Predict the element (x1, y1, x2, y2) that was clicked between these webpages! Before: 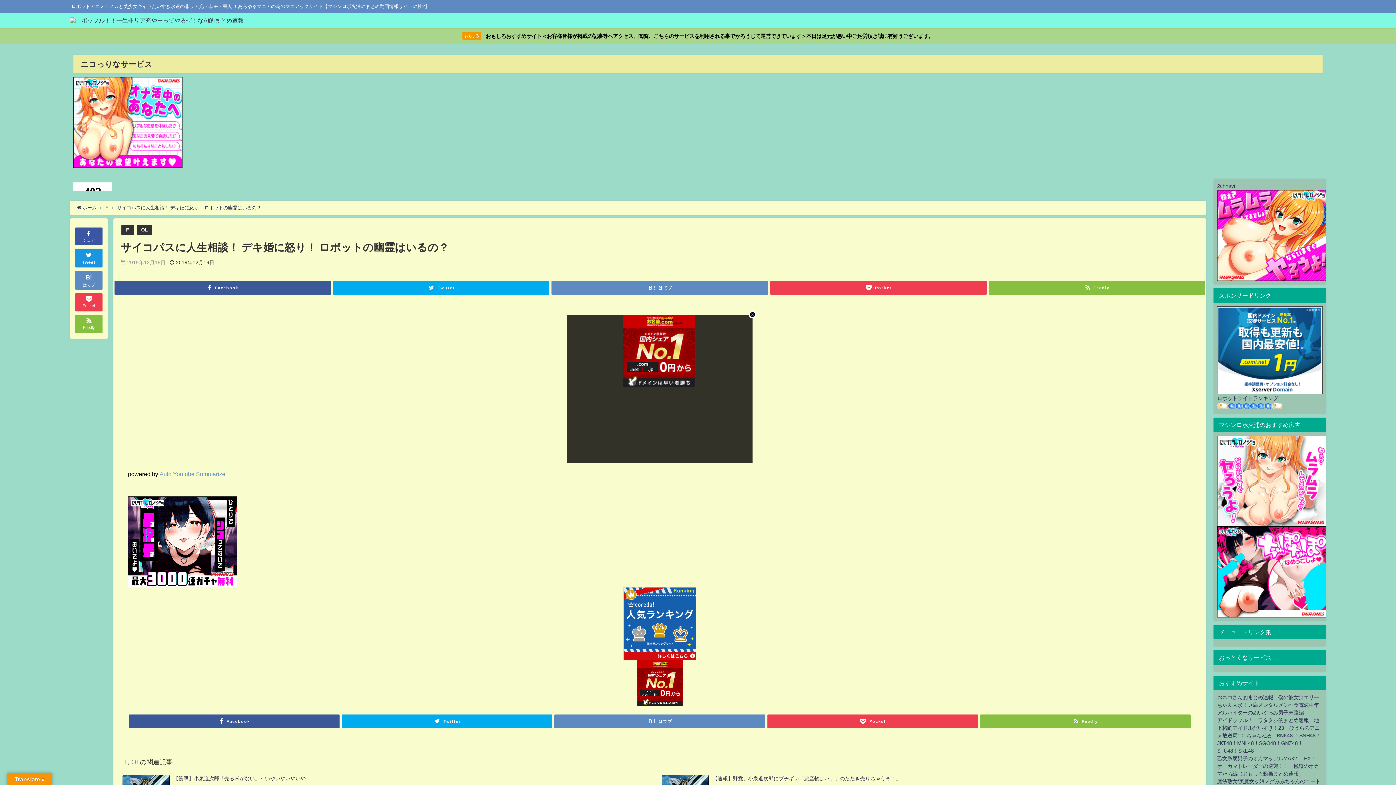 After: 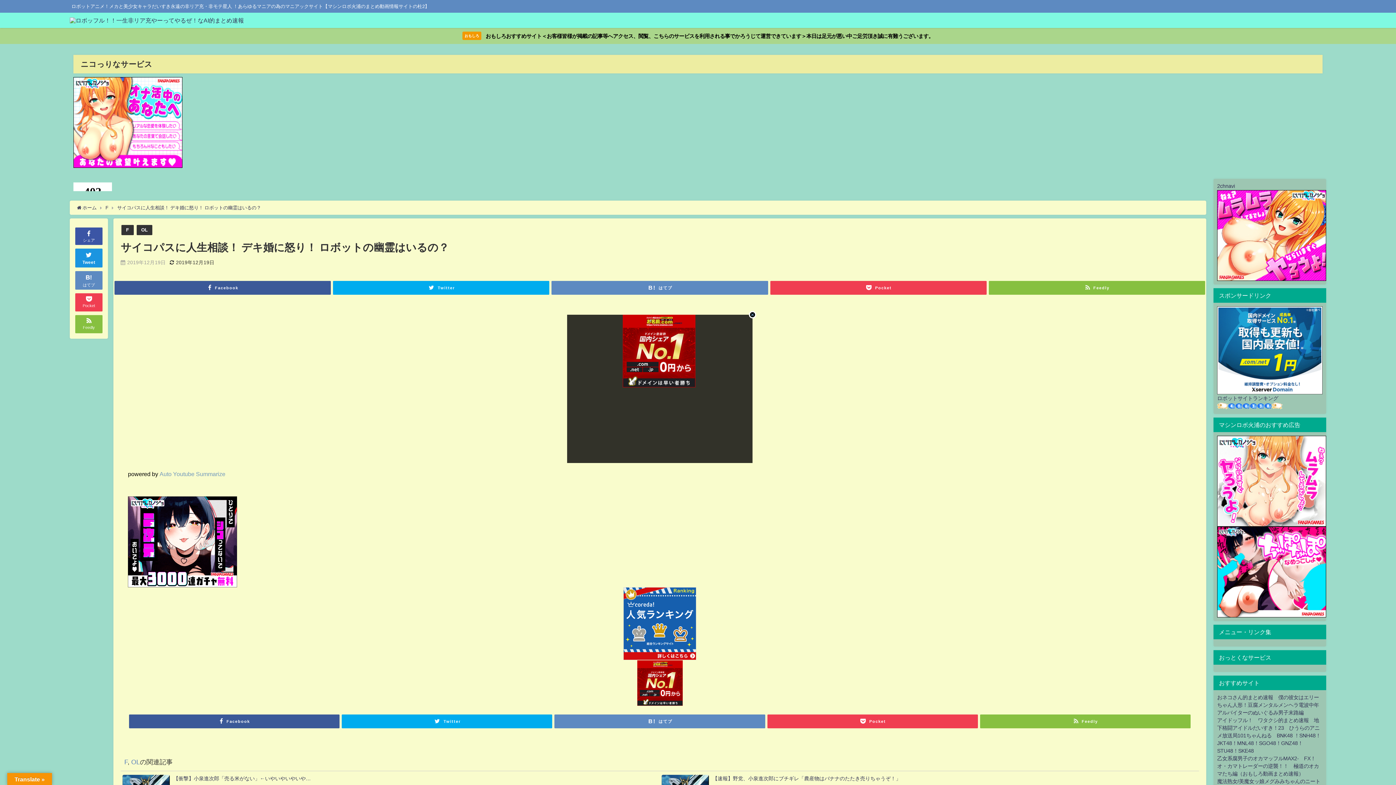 Action: bbox: (128, 587, 1192, 660)